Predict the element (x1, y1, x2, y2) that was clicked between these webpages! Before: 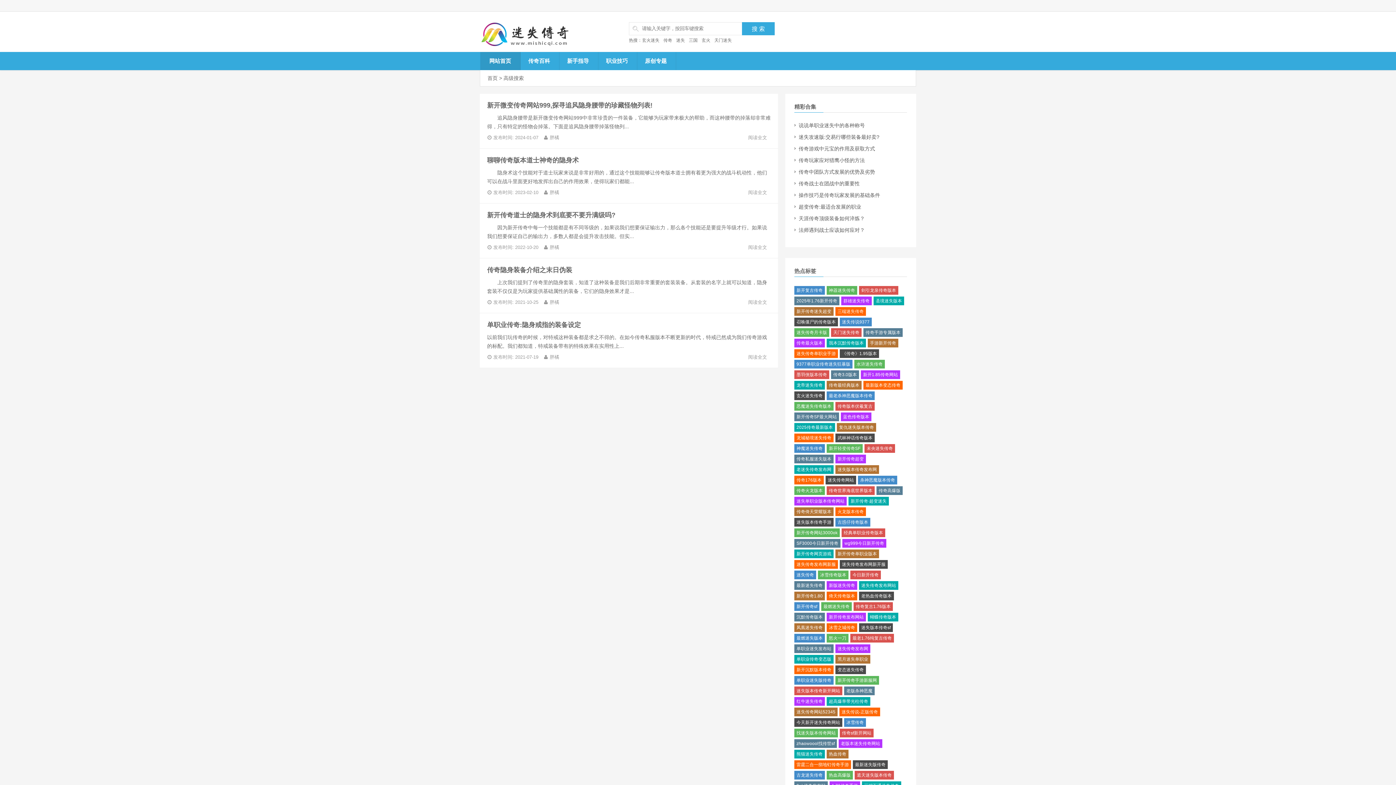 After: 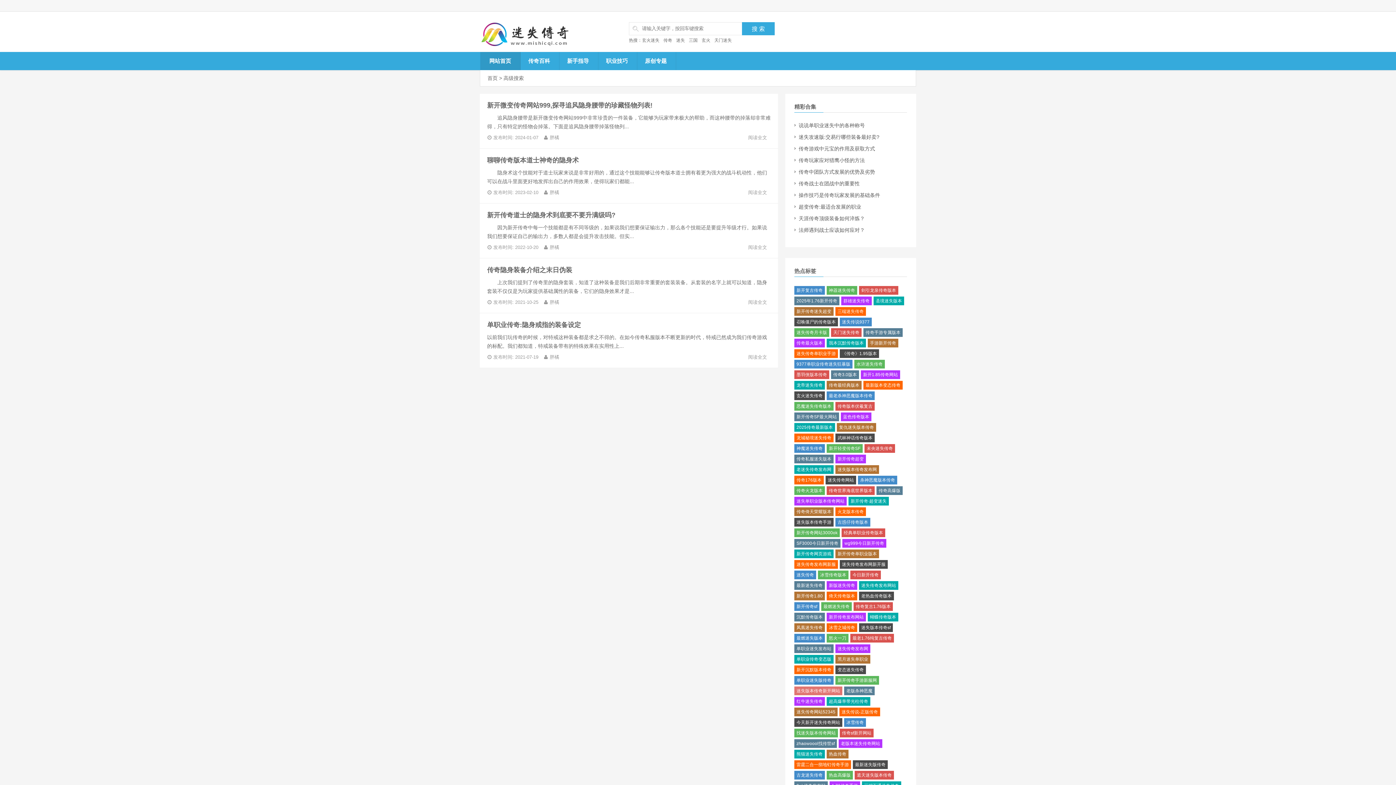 Action: bbox: (796, 688, 840, 693) label: 迷失版本传奇新开网站